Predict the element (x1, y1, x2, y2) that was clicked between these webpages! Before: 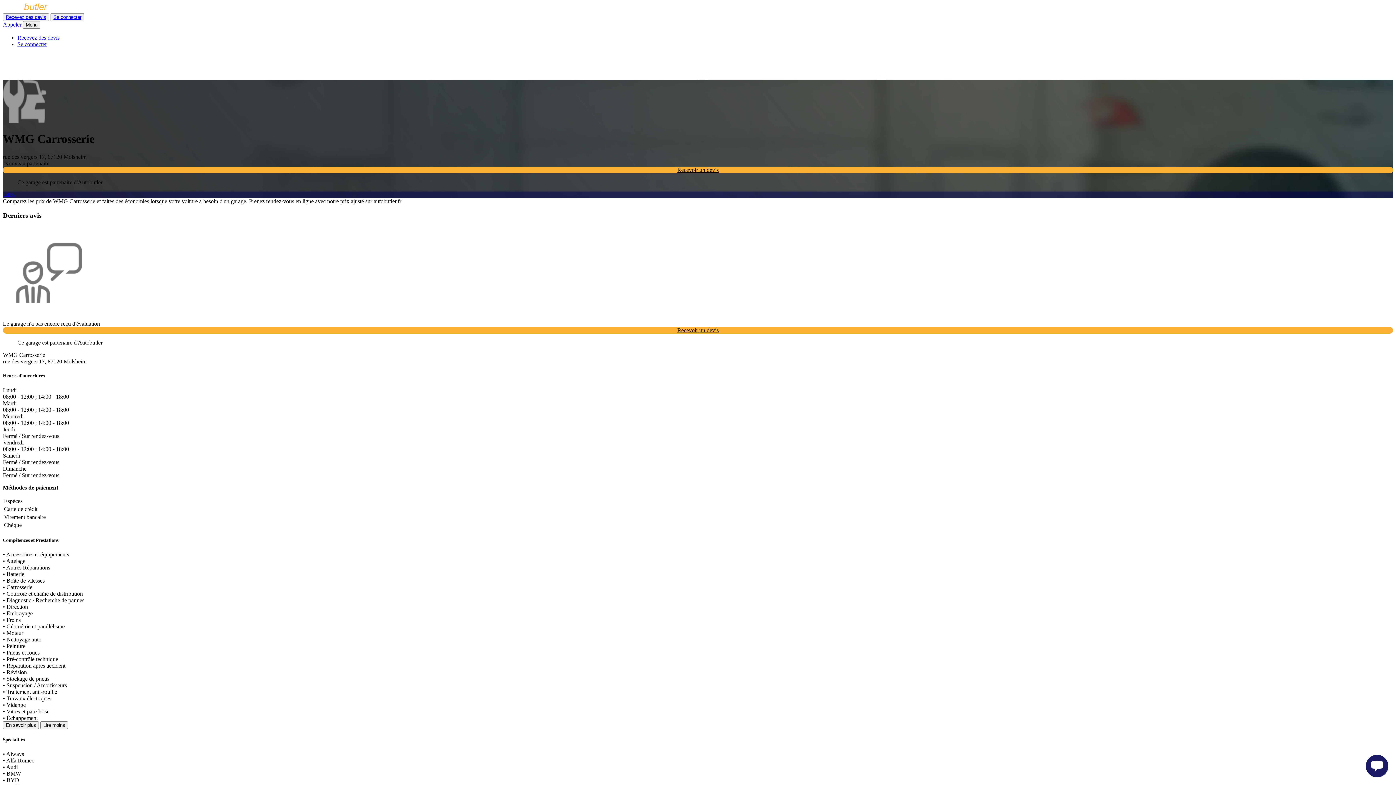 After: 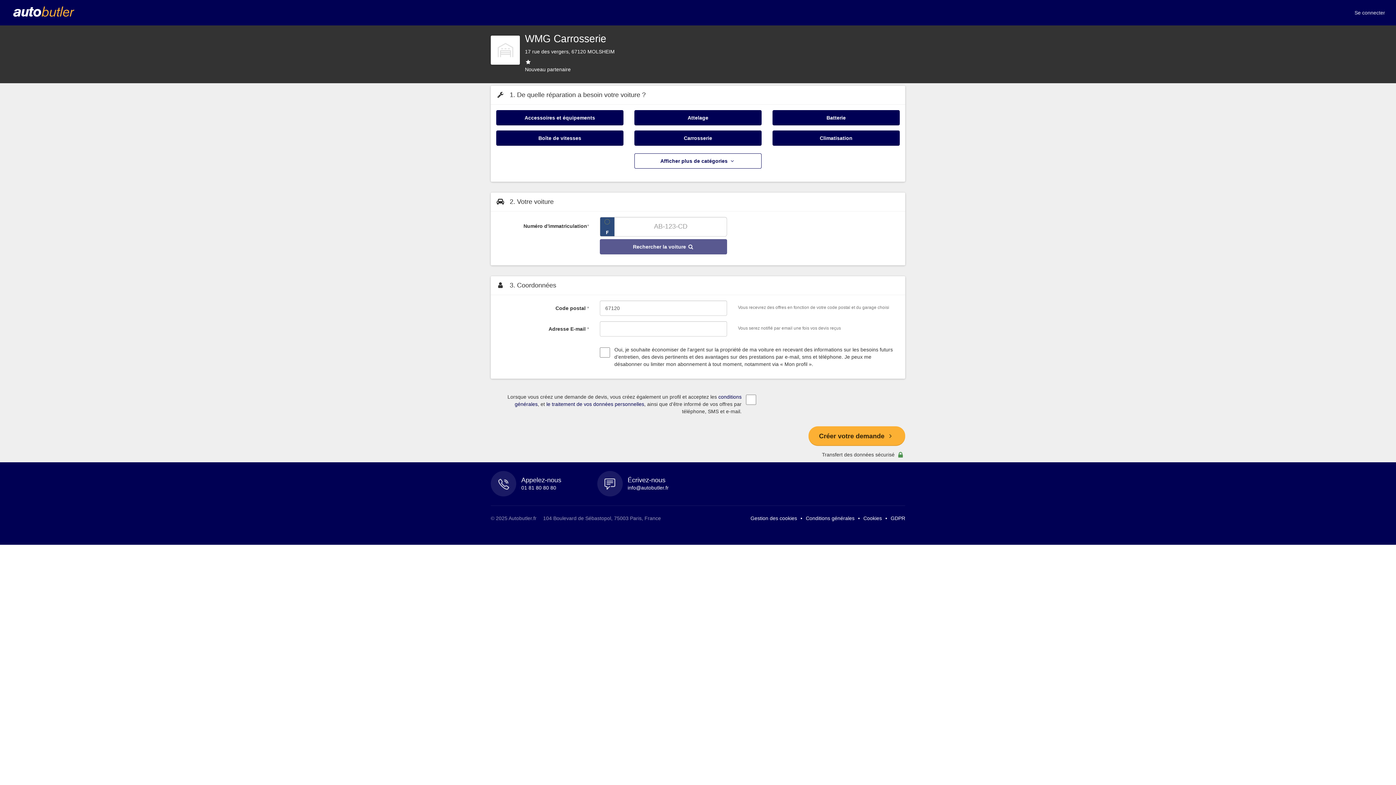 Action: bbox: (2, 166, 1393, 173) label: Recevoir un devis